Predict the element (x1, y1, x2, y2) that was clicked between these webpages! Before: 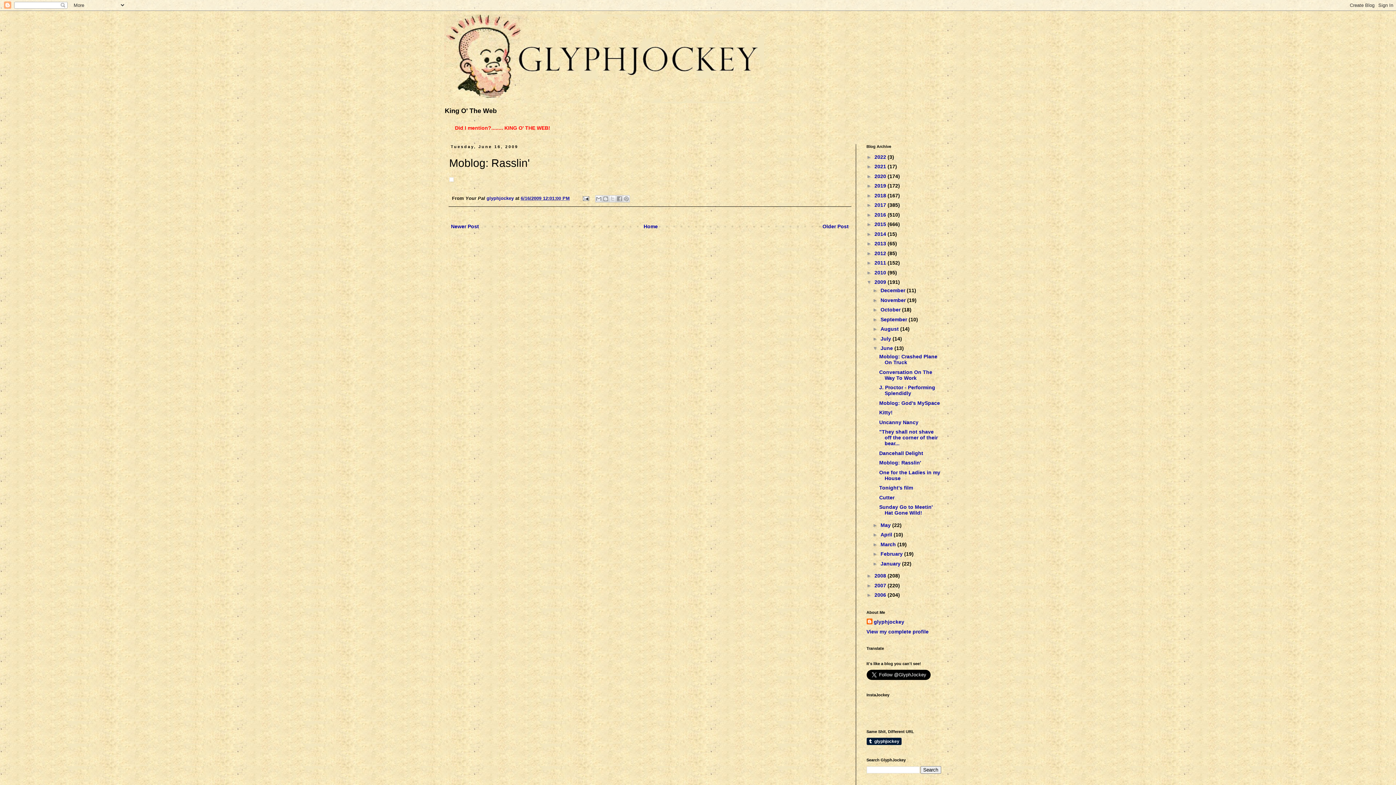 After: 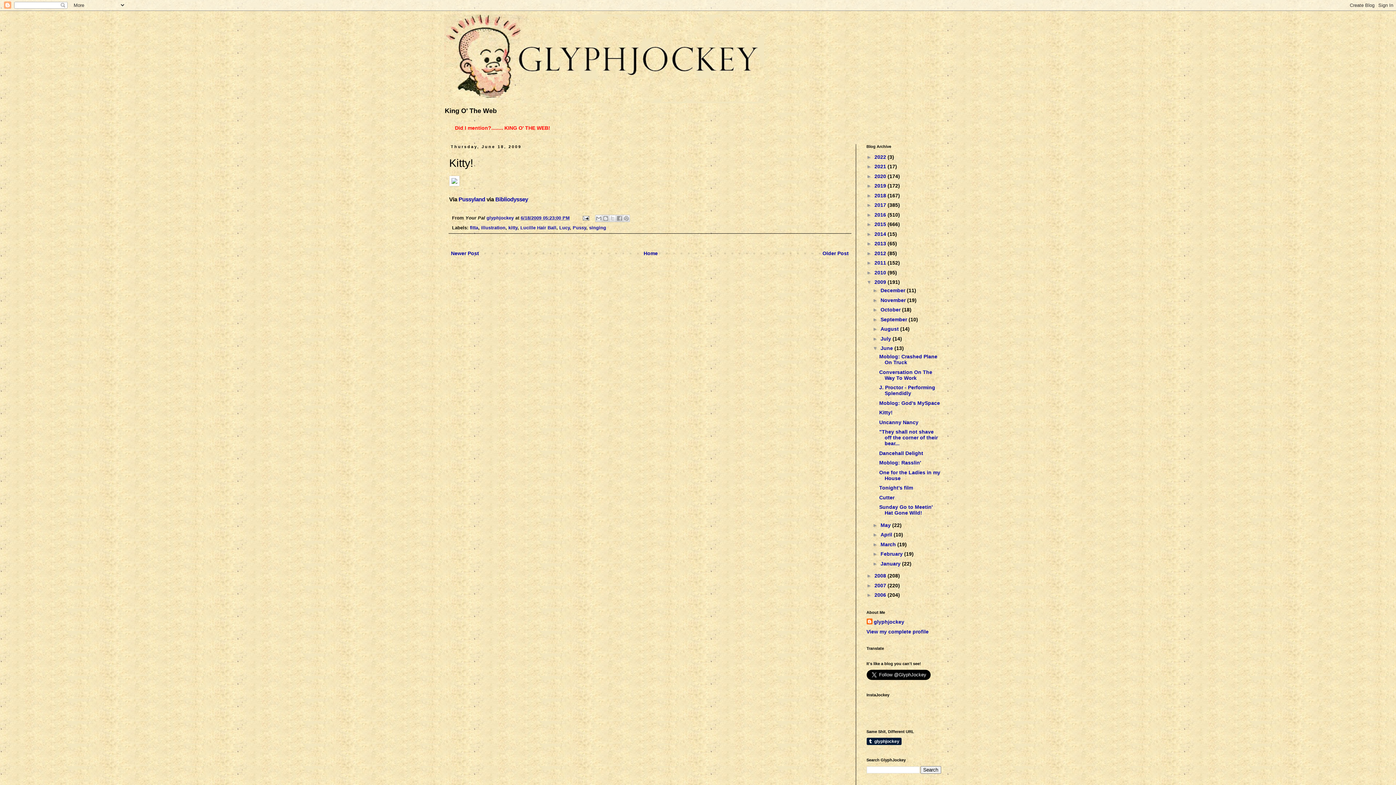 Action: bbox: (879, 409, 892, 415) label: Kitty!